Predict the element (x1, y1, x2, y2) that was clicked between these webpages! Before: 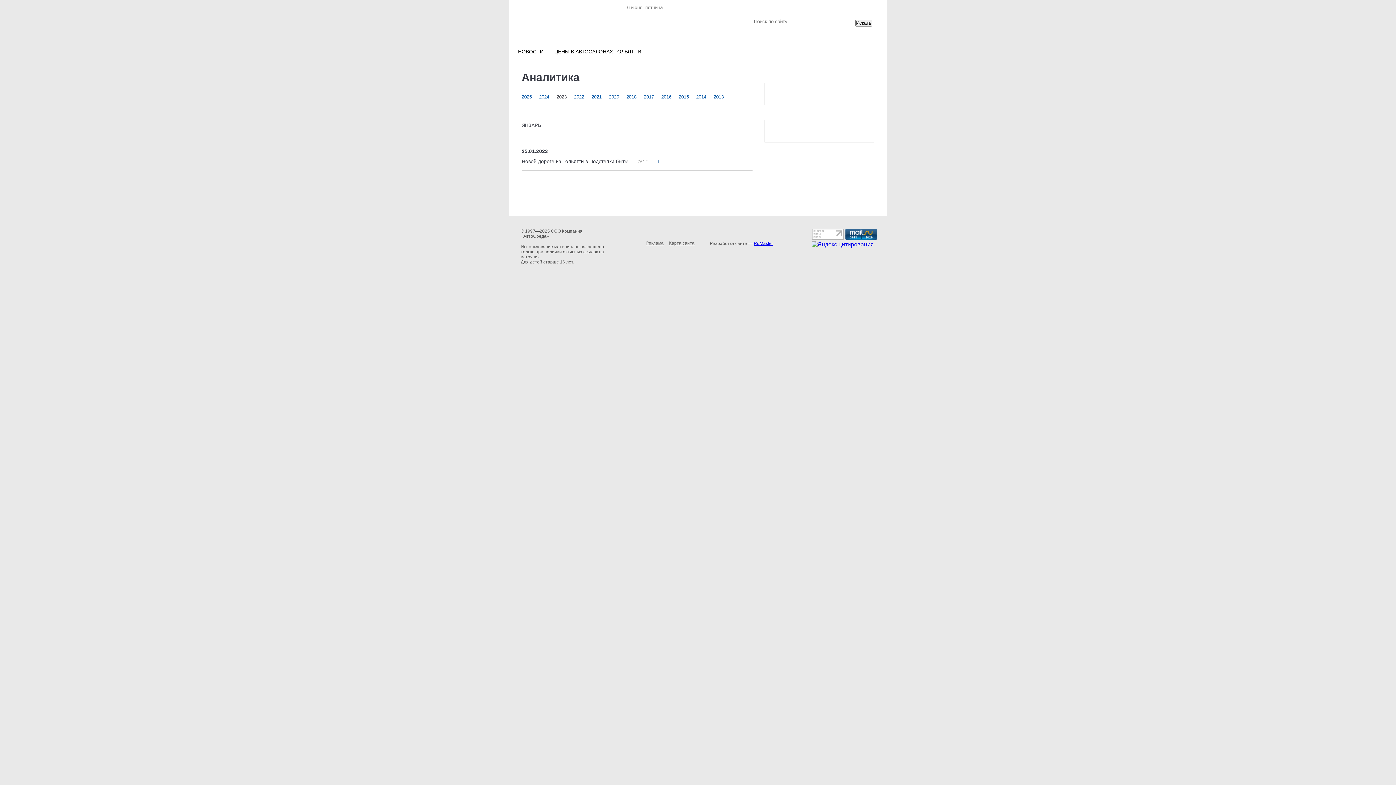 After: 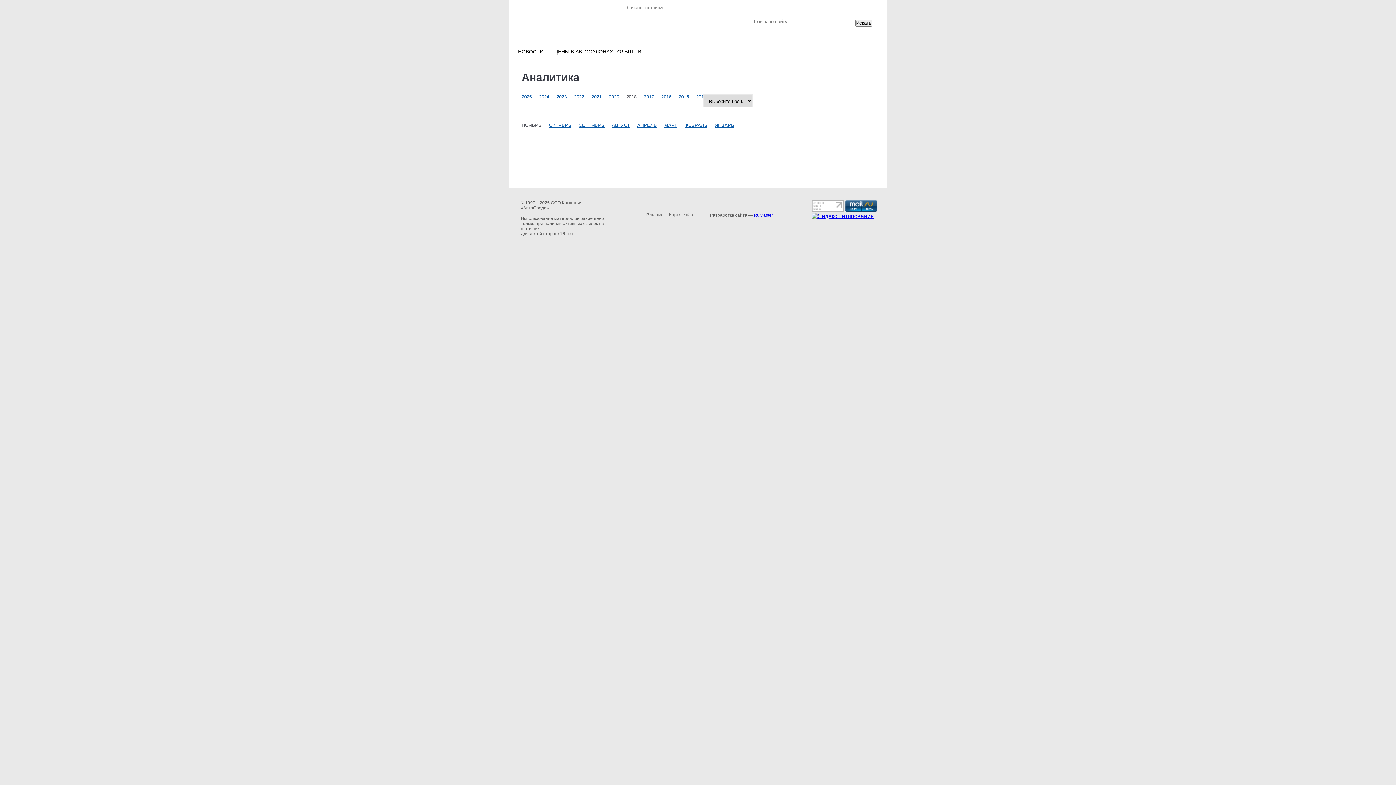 Action: label: 2018 bbox: (626, 94, 636, 99)